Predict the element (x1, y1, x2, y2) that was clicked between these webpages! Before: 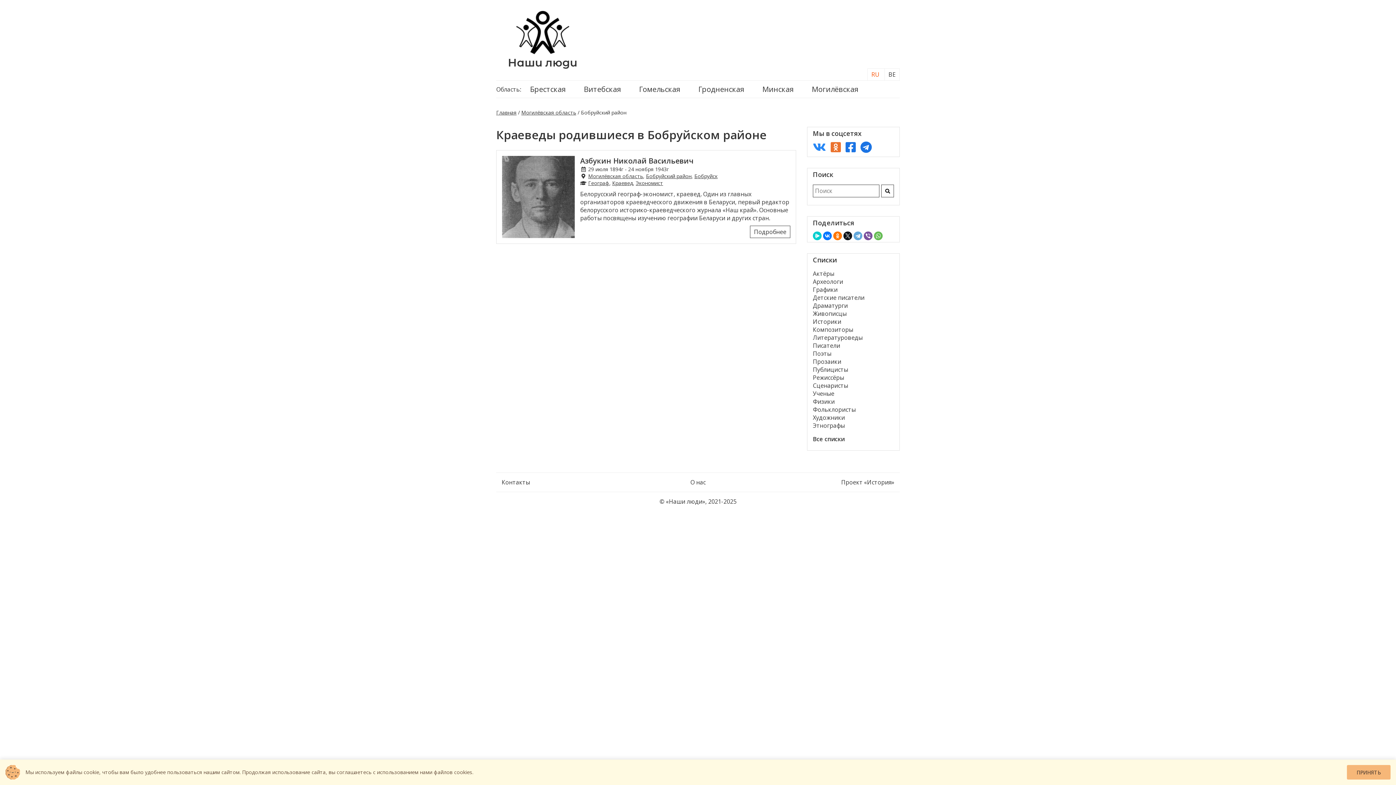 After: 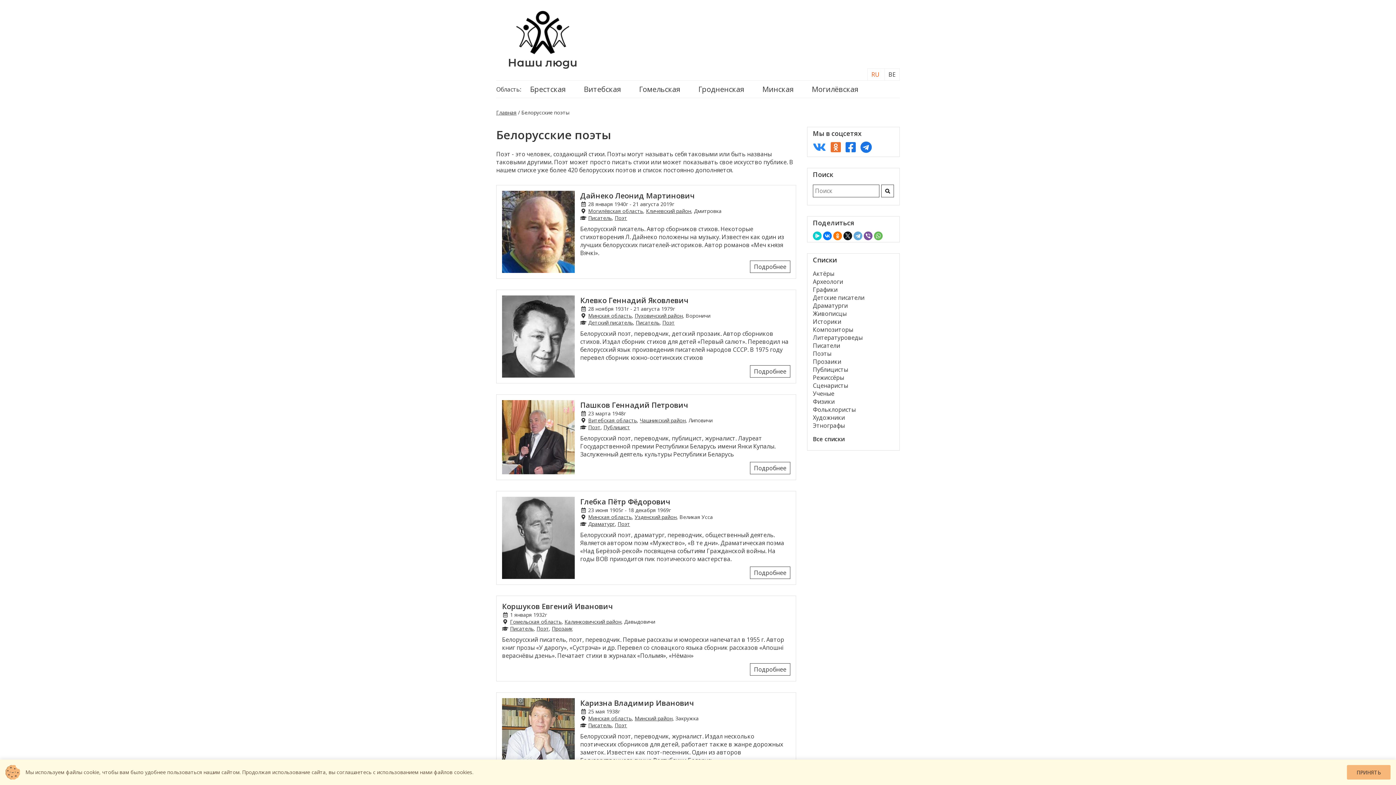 Action: bbox: (813, 349, 831, 357) label: Поэты